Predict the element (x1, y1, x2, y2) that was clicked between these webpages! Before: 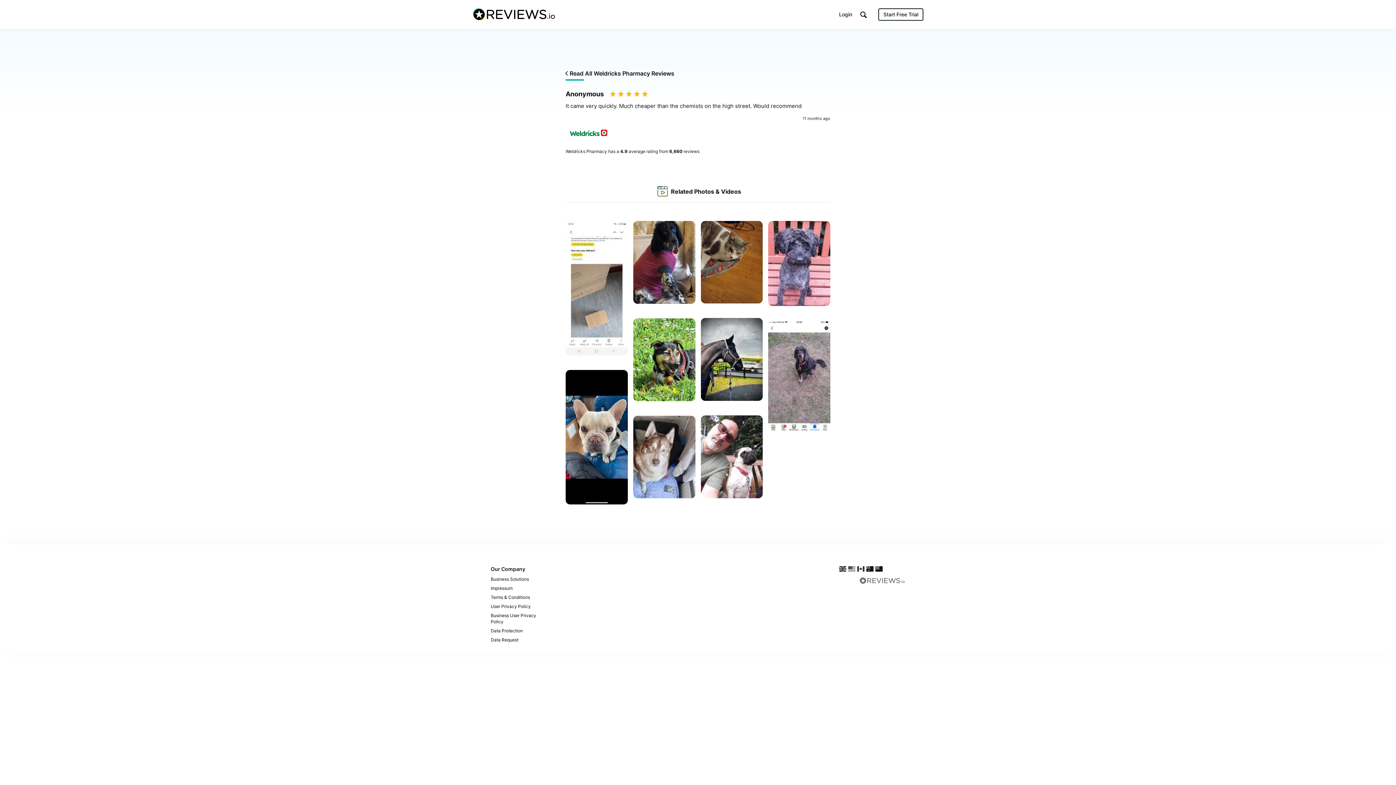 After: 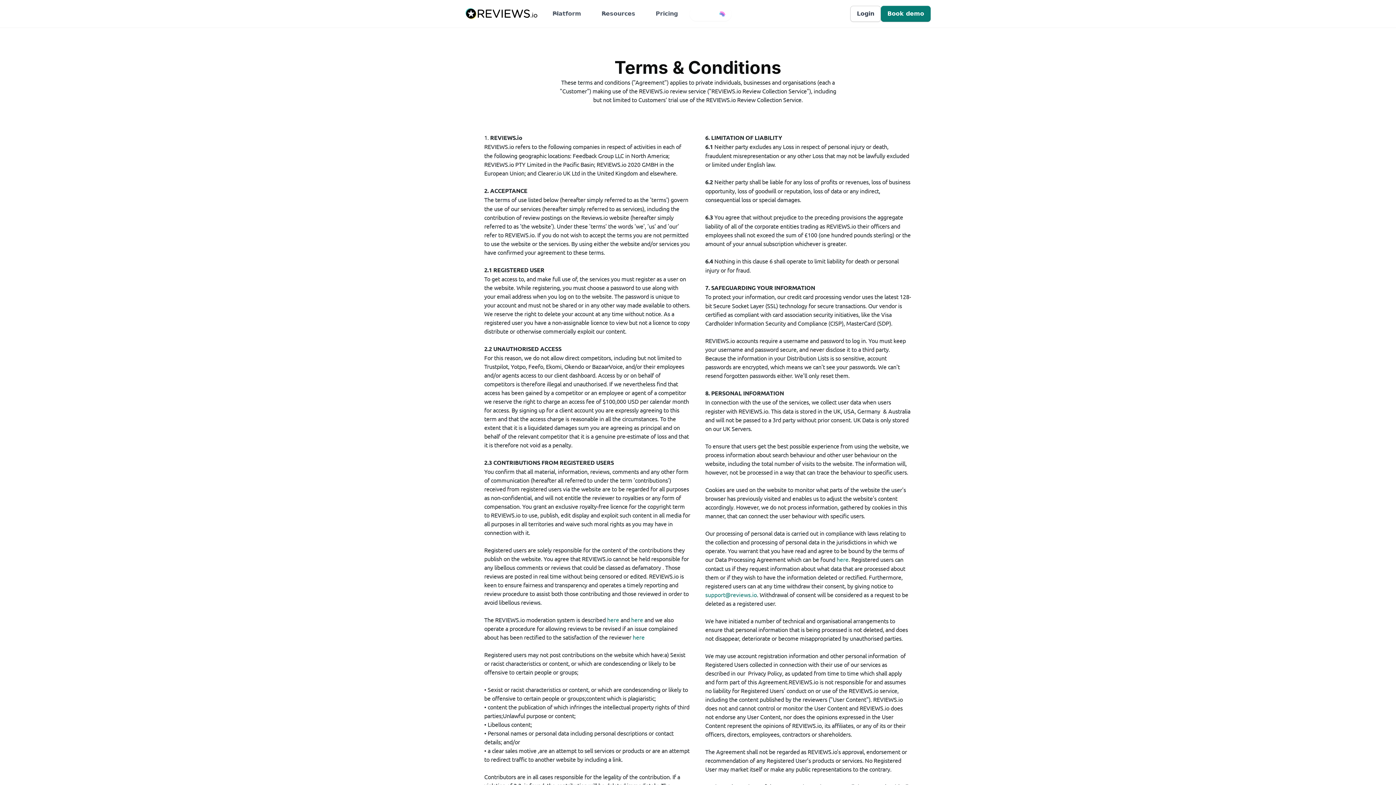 Action: bbox: (490, 593, 556, 602) label: Terms & Conditions